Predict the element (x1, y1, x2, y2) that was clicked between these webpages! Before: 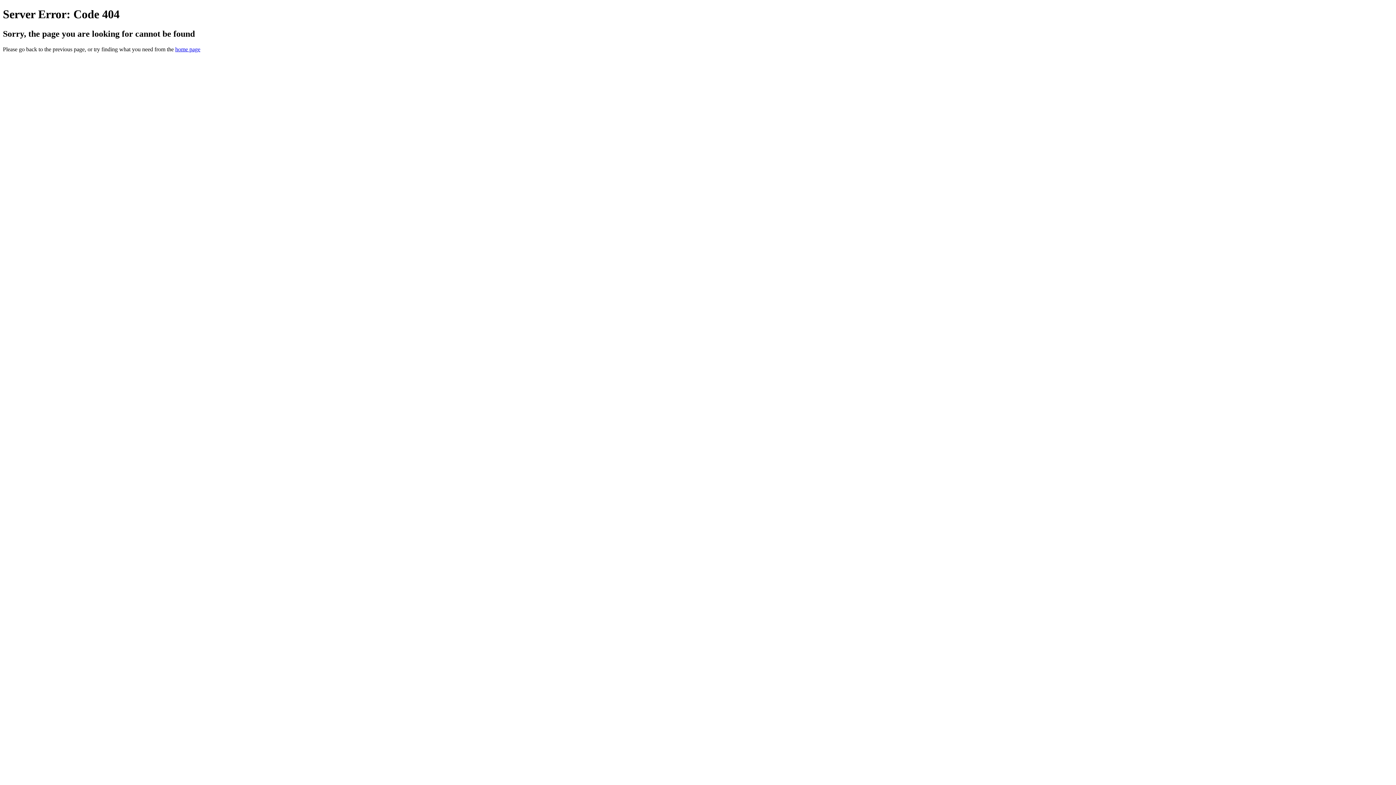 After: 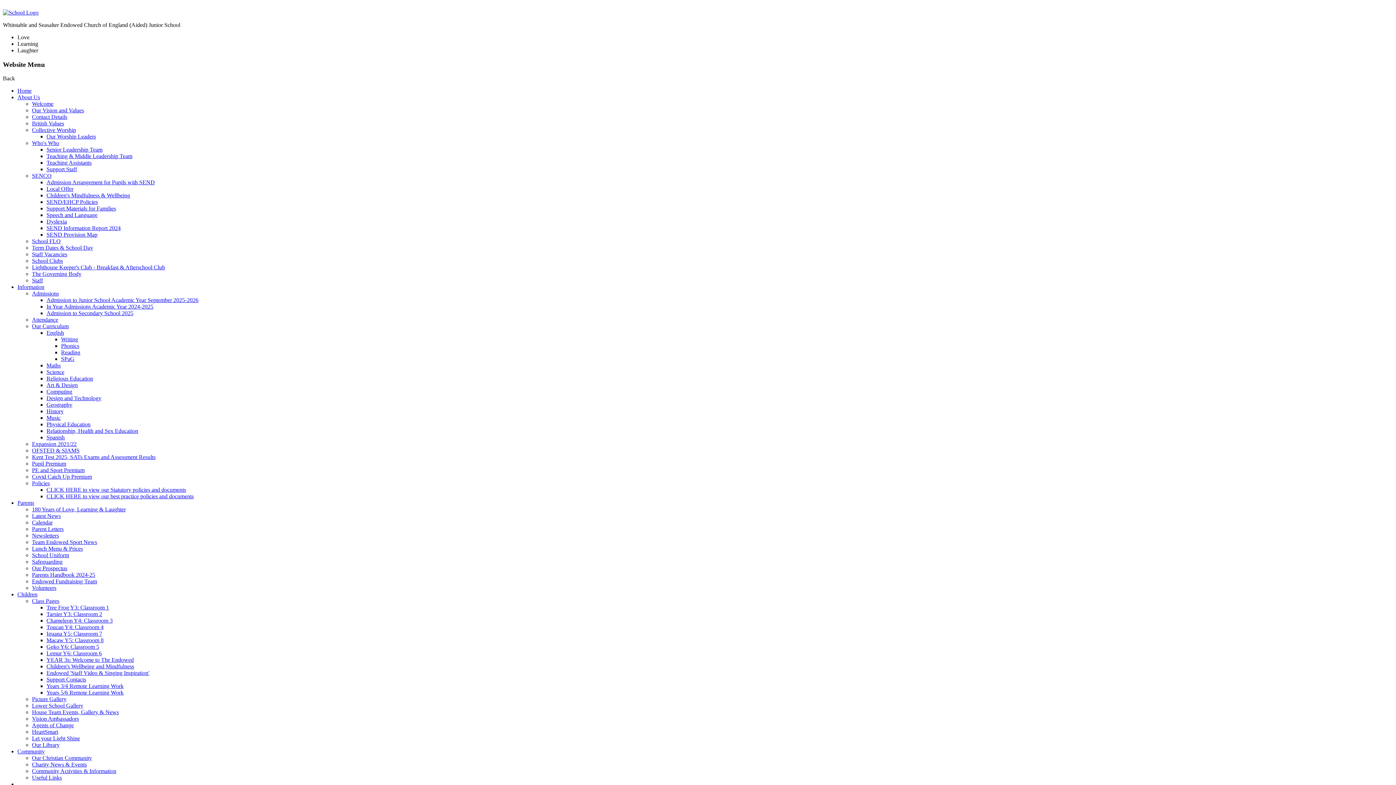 Action: label: home page bbox: (175, 46, 200, 52)